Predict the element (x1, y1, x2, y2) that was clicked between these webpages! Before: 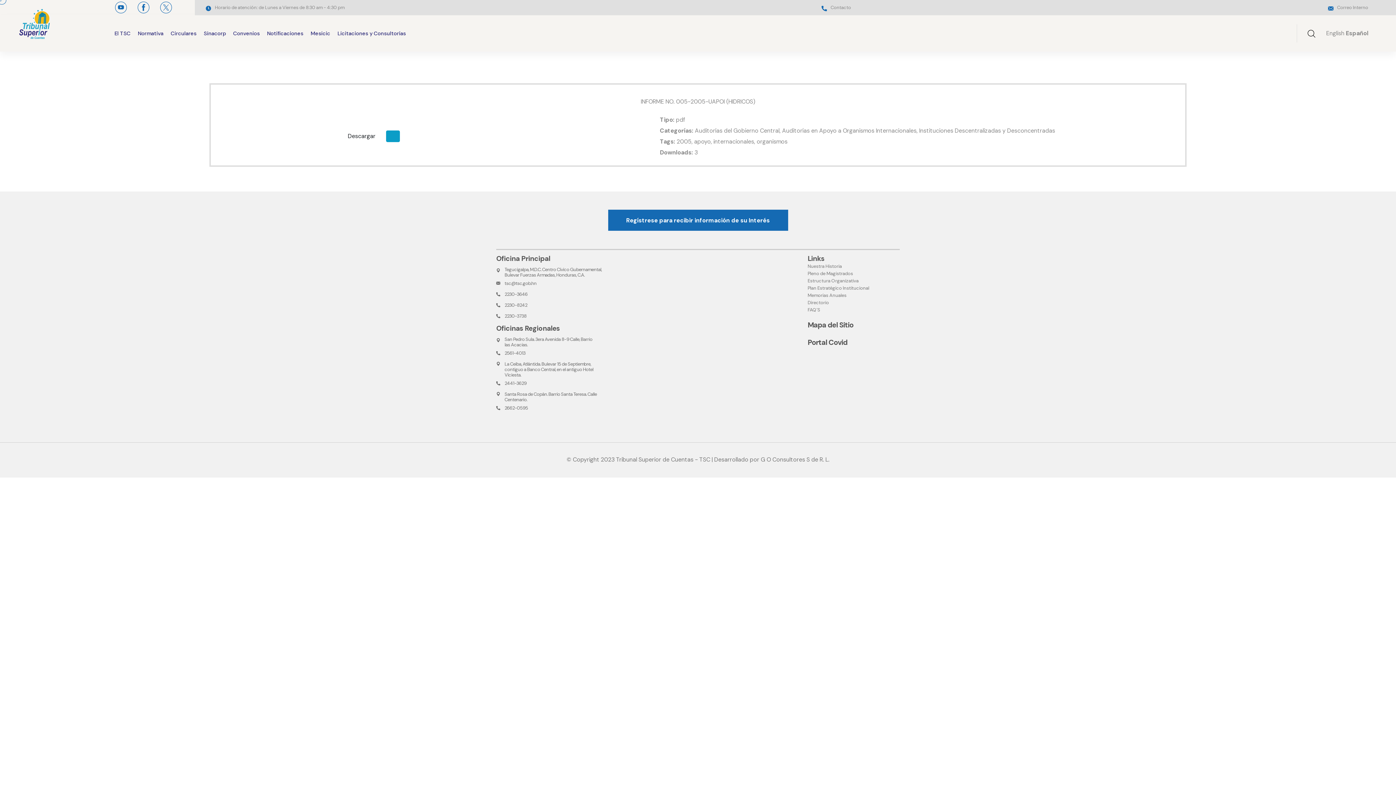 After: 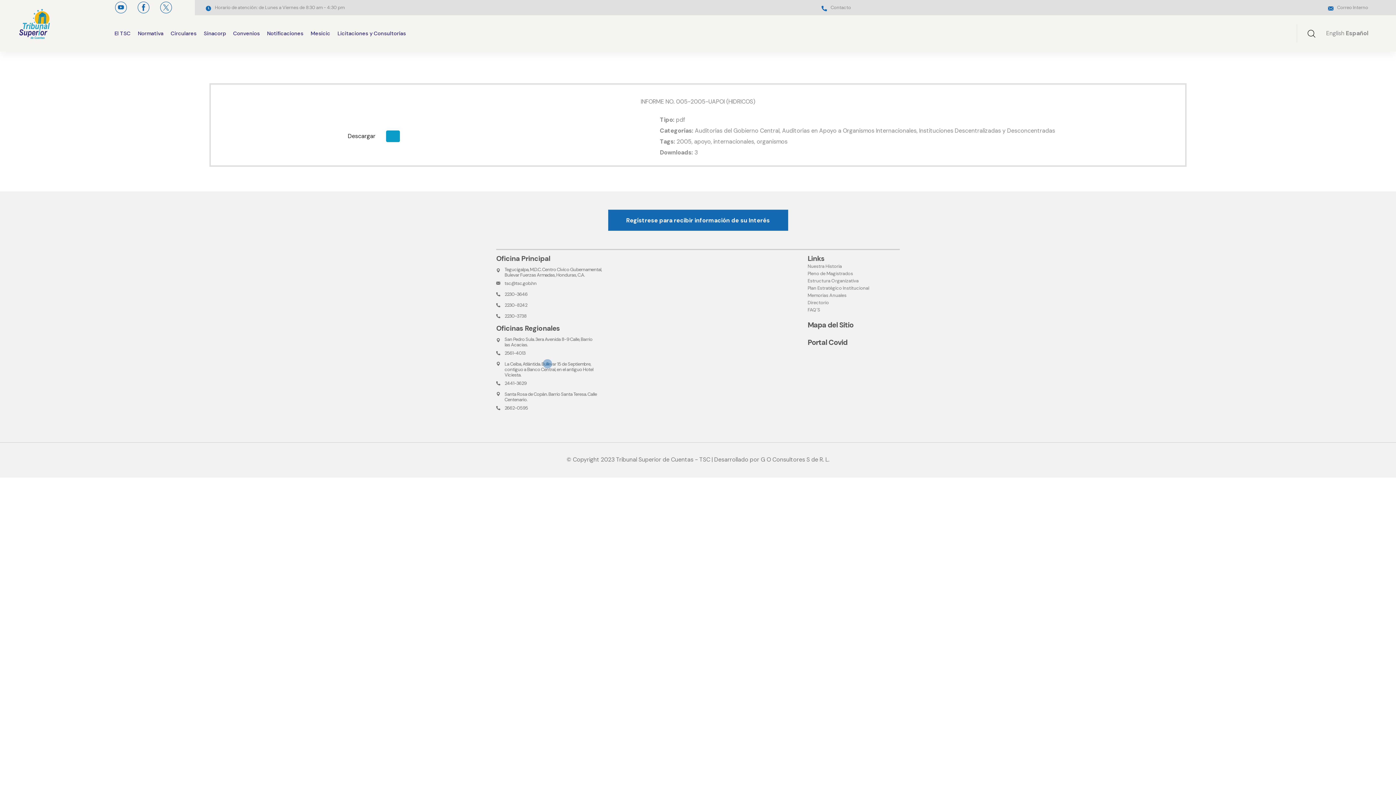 Action: bbox: (504, 361, 593, 378) label: La Ceiba, Atlántida. Bulevar 15 de Septiembre, contiguo a Banco Central, en el antiguo Hotel Viciesta.